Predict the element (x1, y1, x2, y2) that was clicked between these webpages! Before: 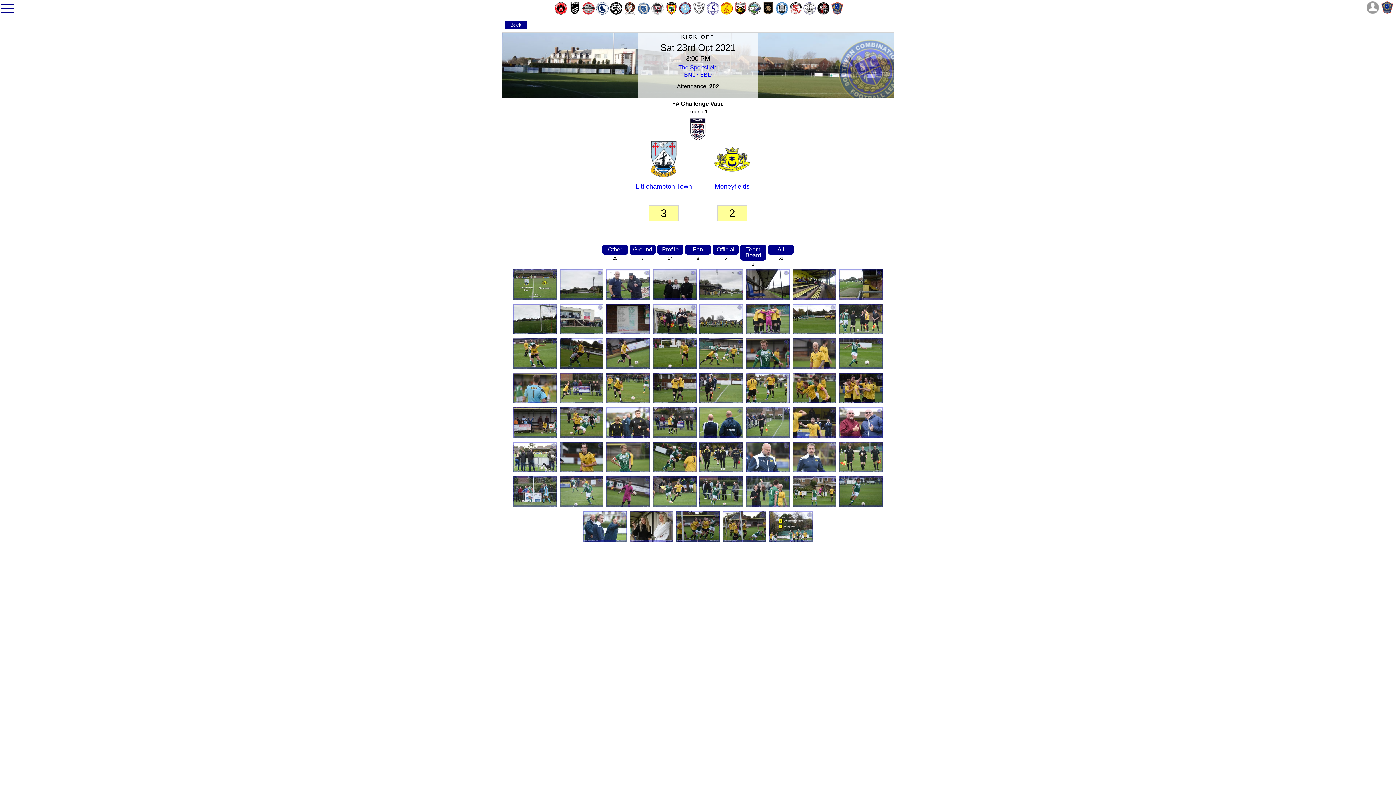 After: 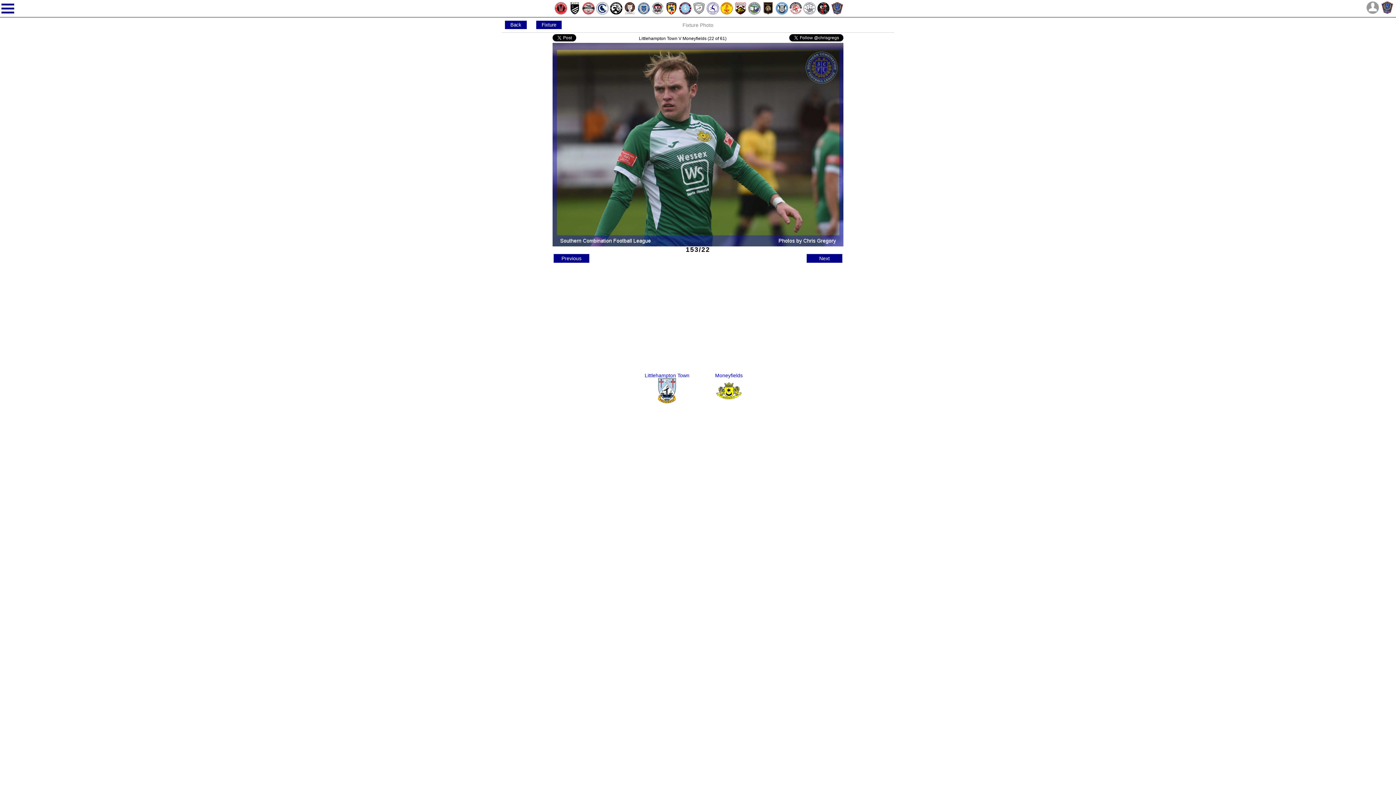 Action: bbox: (744, 337, 791, 371)